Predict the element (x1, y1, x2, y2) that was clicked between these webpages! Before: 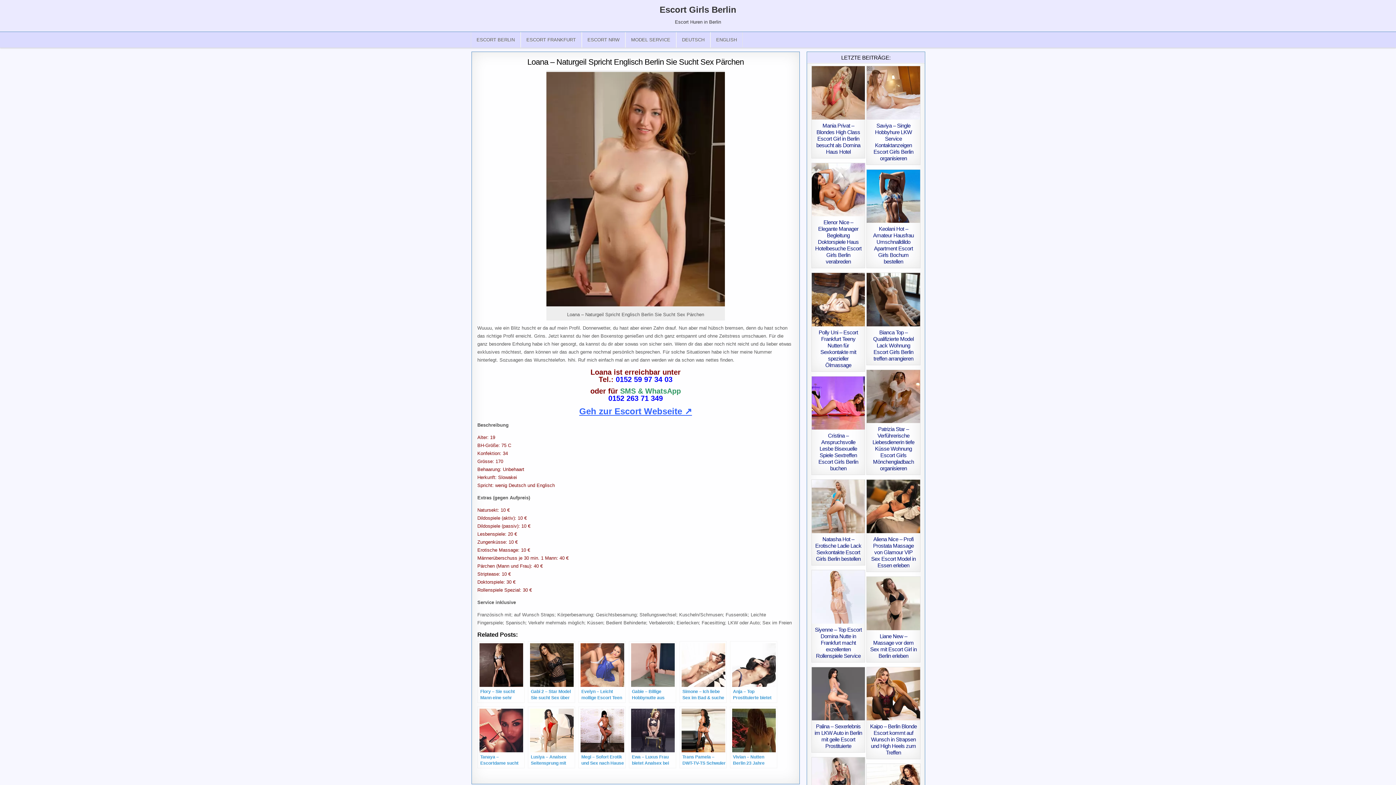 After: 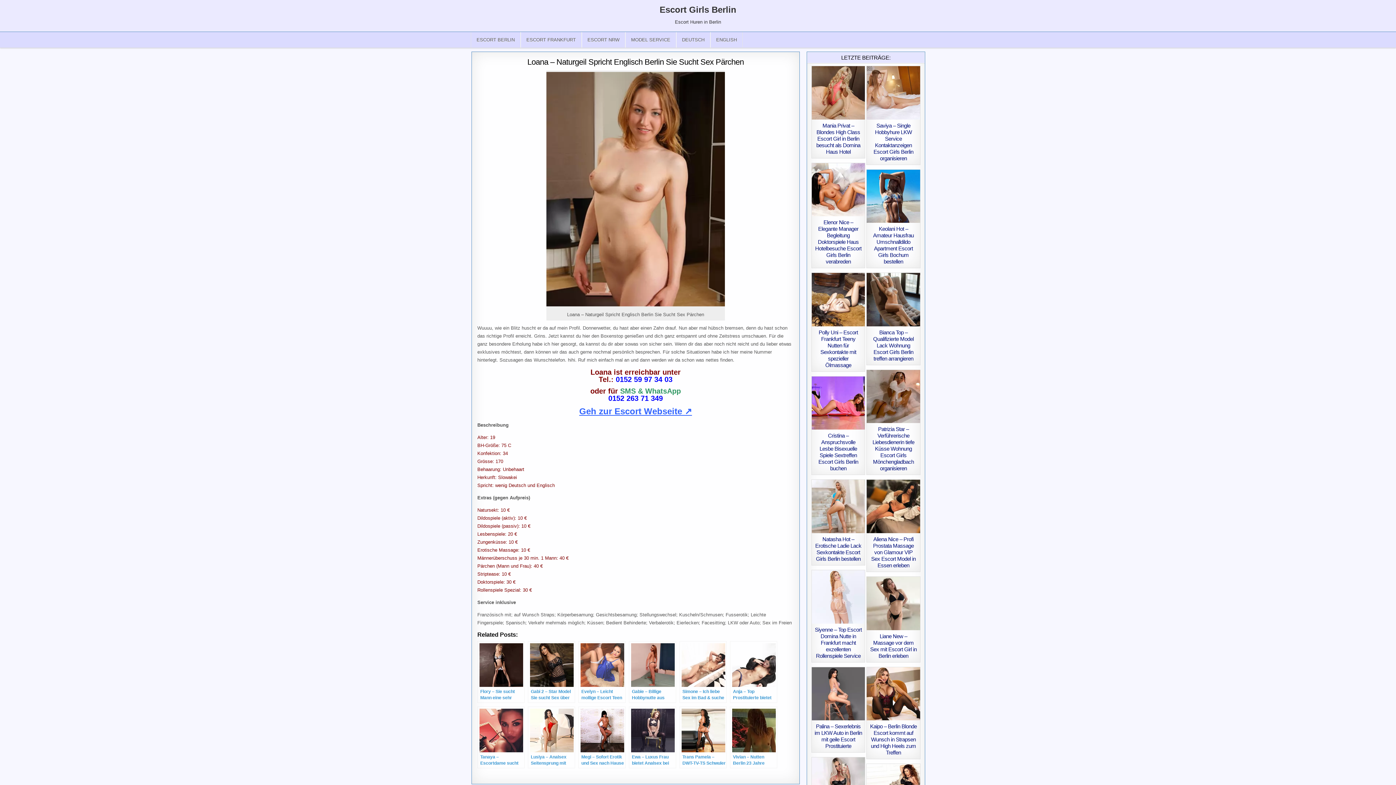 Action: bbox: (579, 406, 692, 416) label: Geh zur Escort Webseite ↗